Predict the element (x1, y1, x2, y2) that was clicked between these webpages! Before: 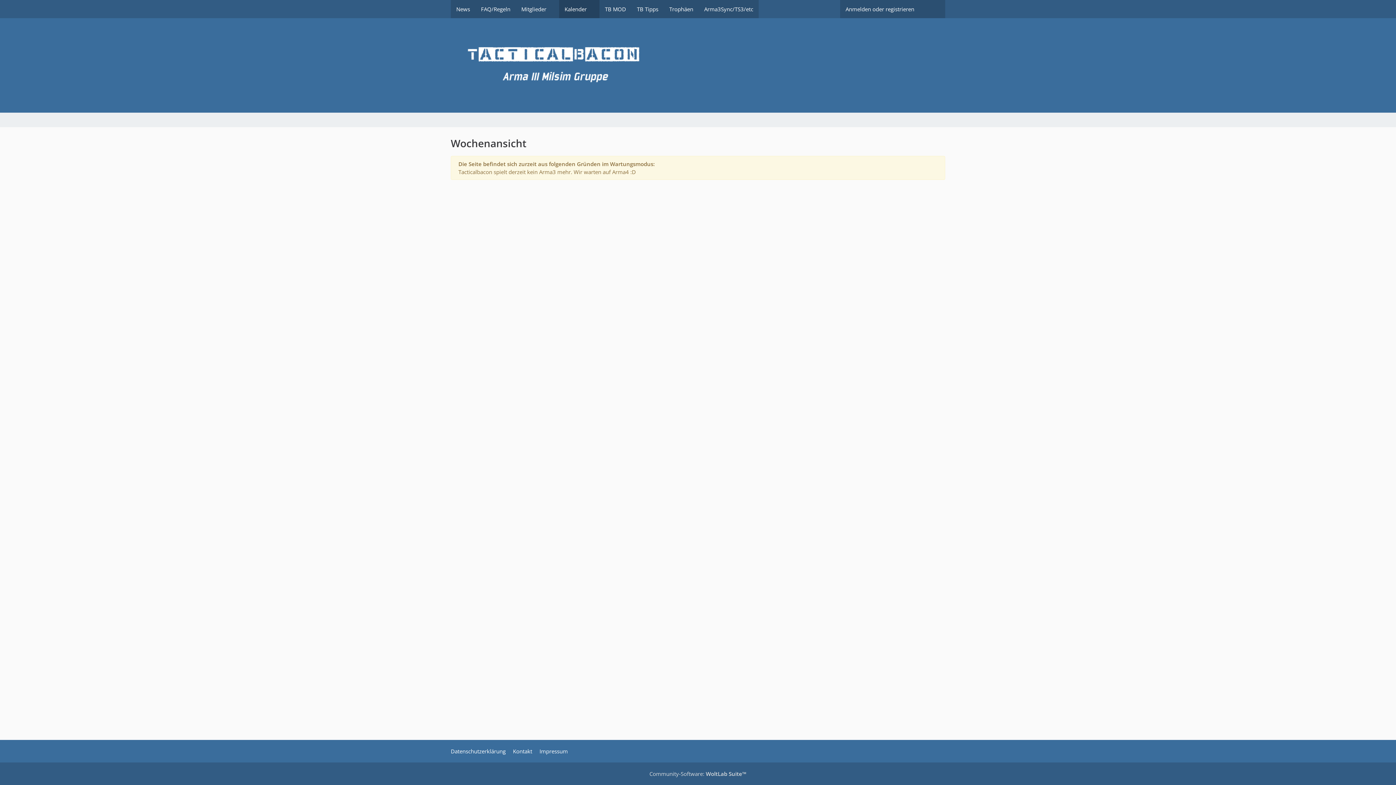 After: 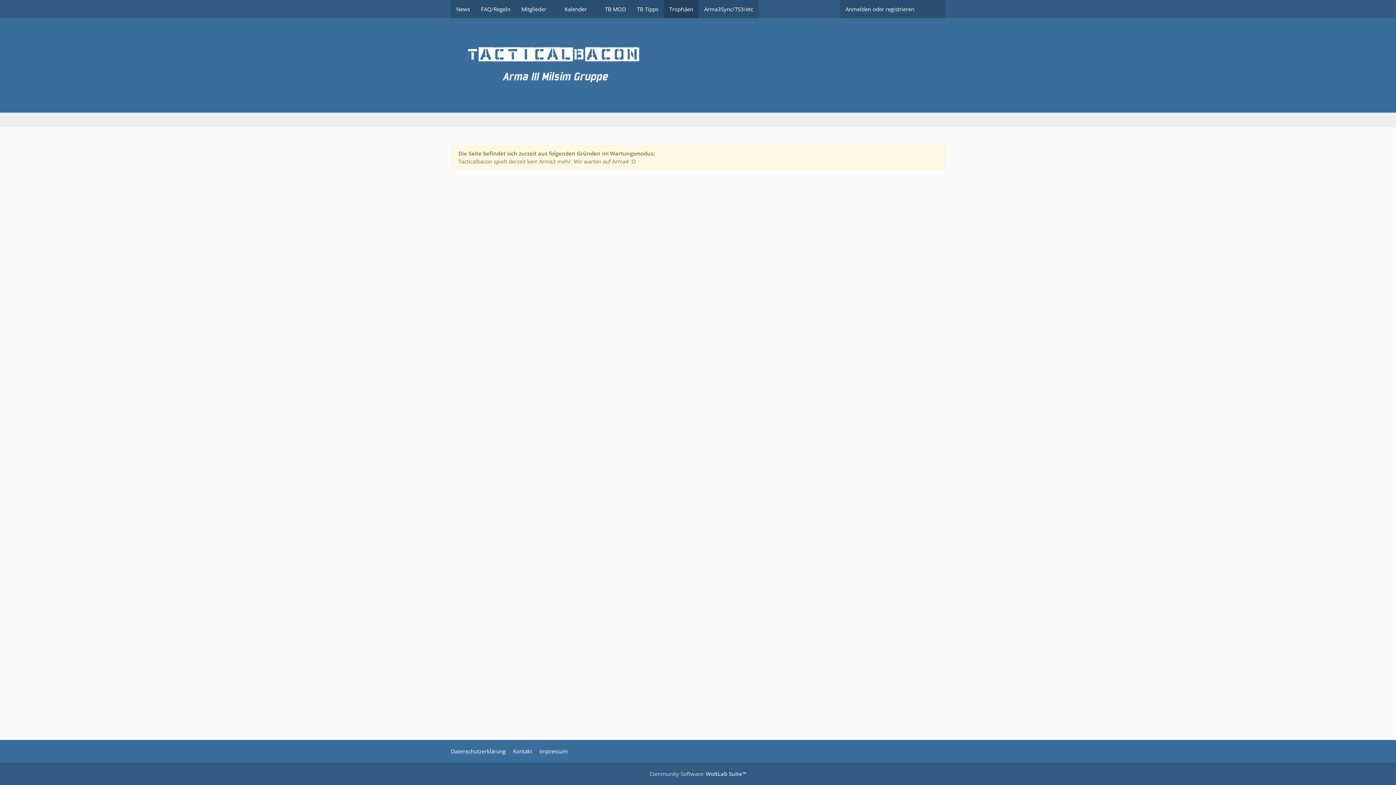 Action: bbox: (664, 0, 698, 18) label: Trophäen